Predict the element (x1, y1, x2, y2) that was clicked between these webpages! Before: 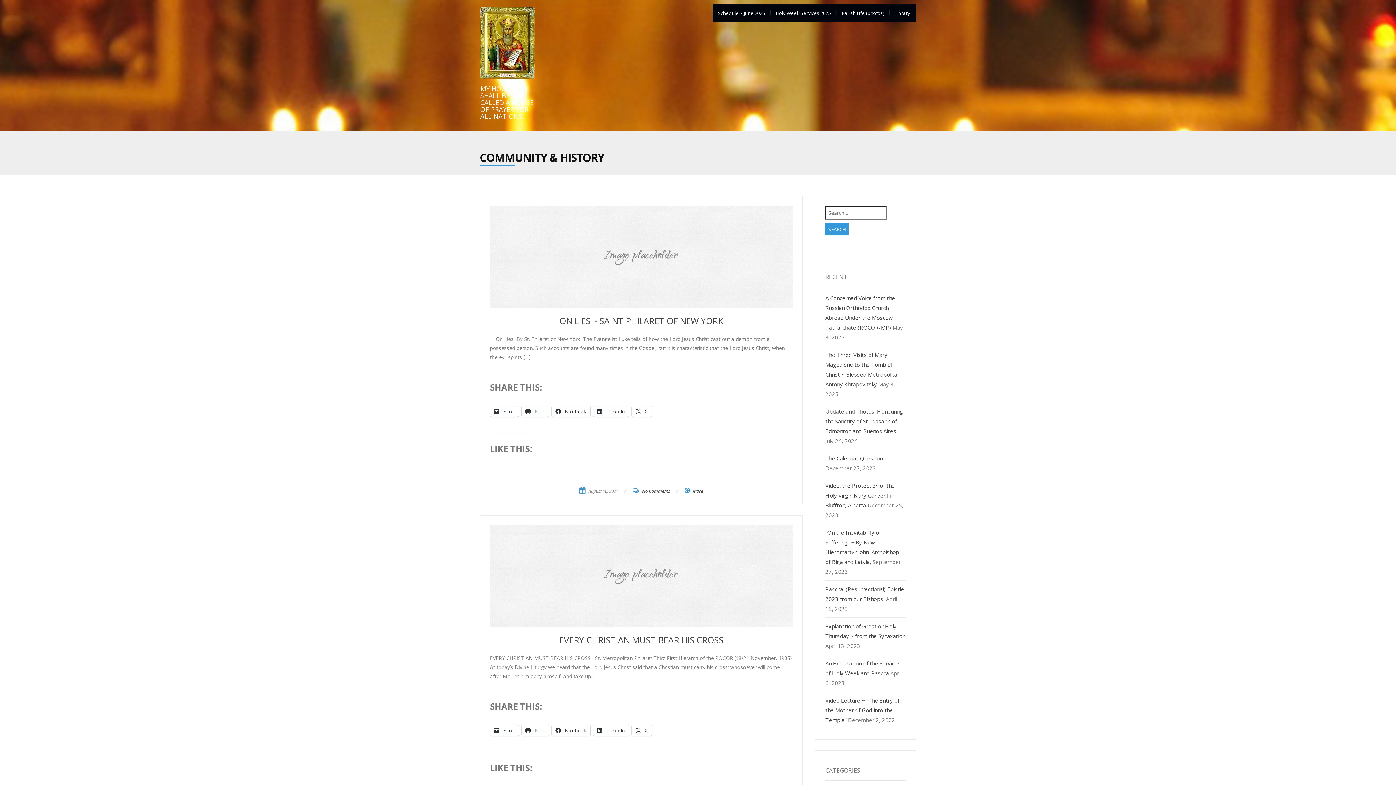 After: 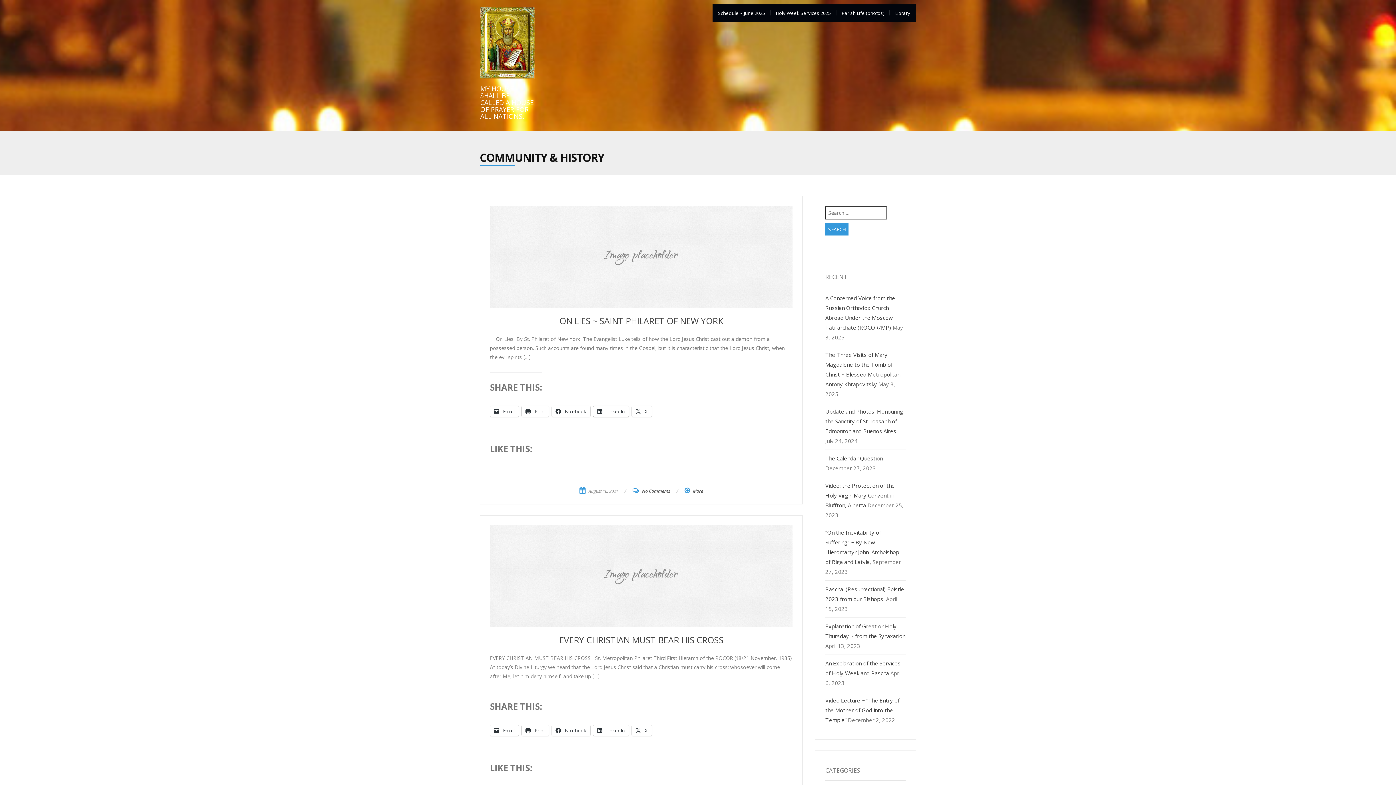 Action: bbox: (593, 406, 628, 417) label:  LinkedIn